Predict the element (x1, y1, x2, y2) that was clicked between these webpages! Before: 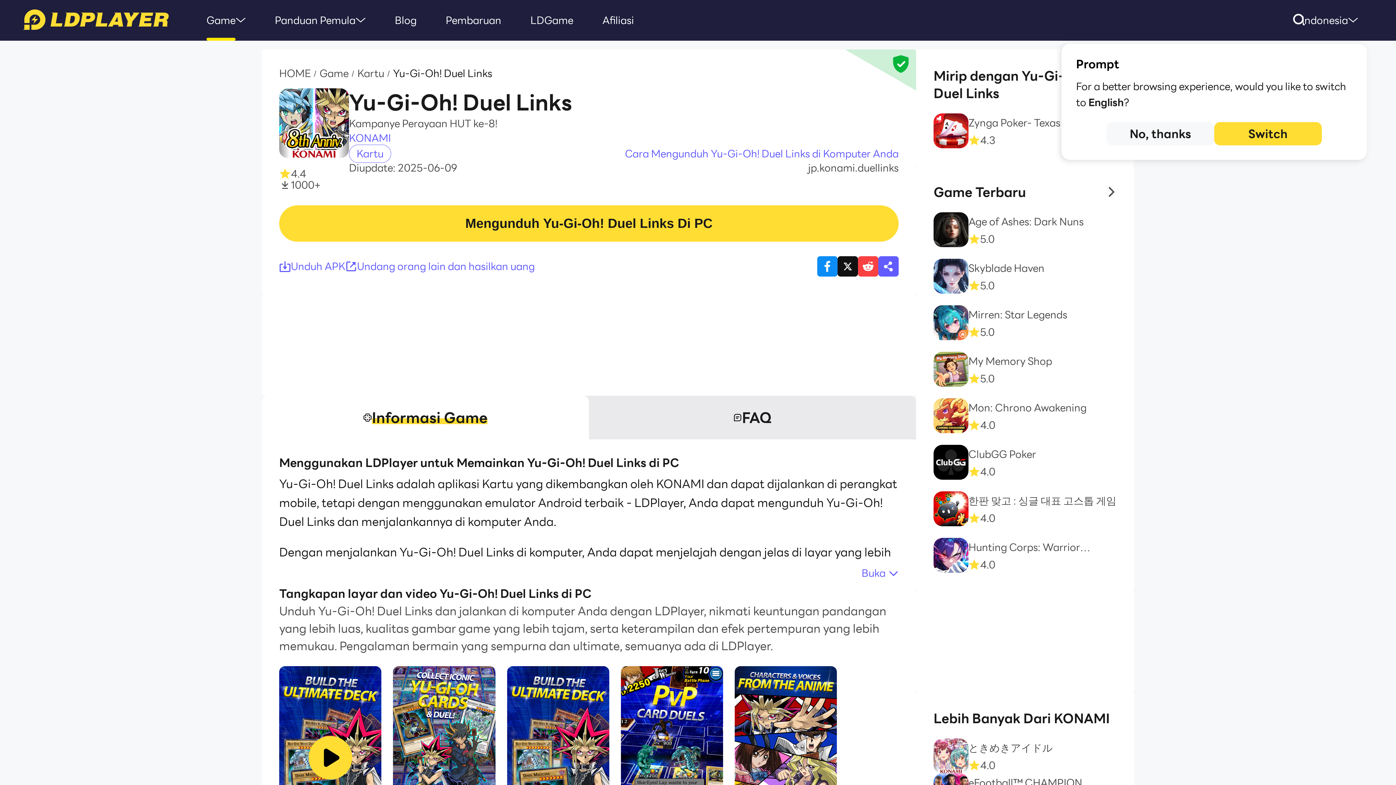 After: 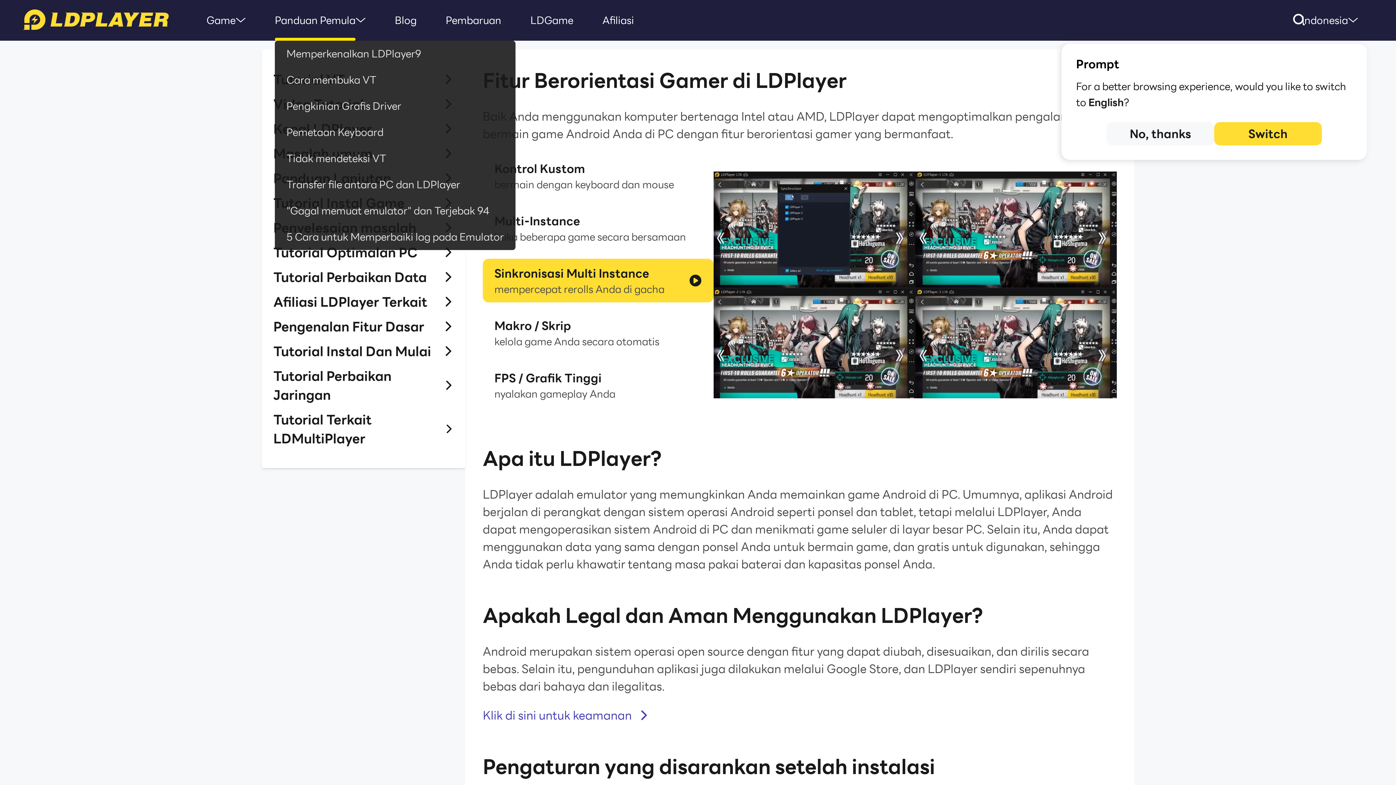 Action: label: Panduan Pemula bbox: (274, 0, 355, 40)